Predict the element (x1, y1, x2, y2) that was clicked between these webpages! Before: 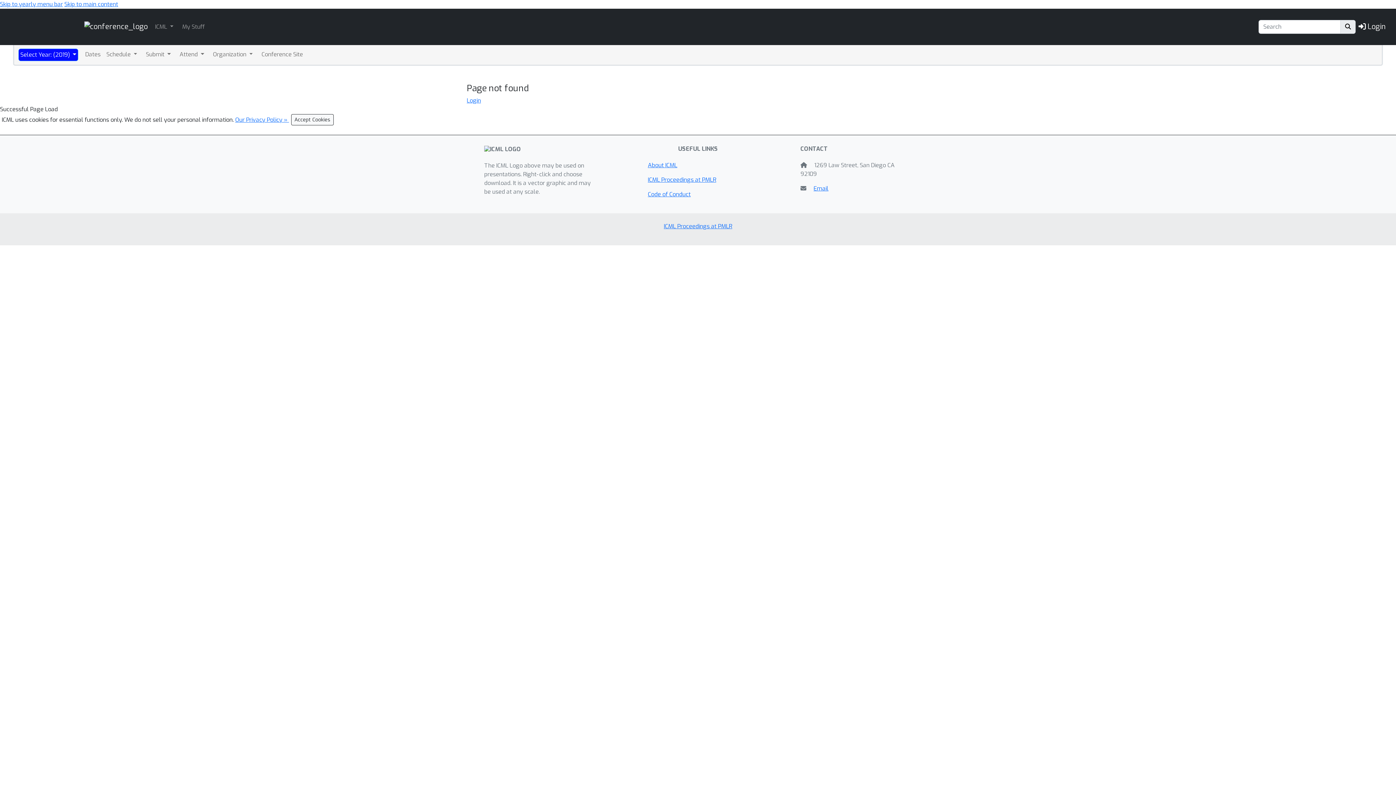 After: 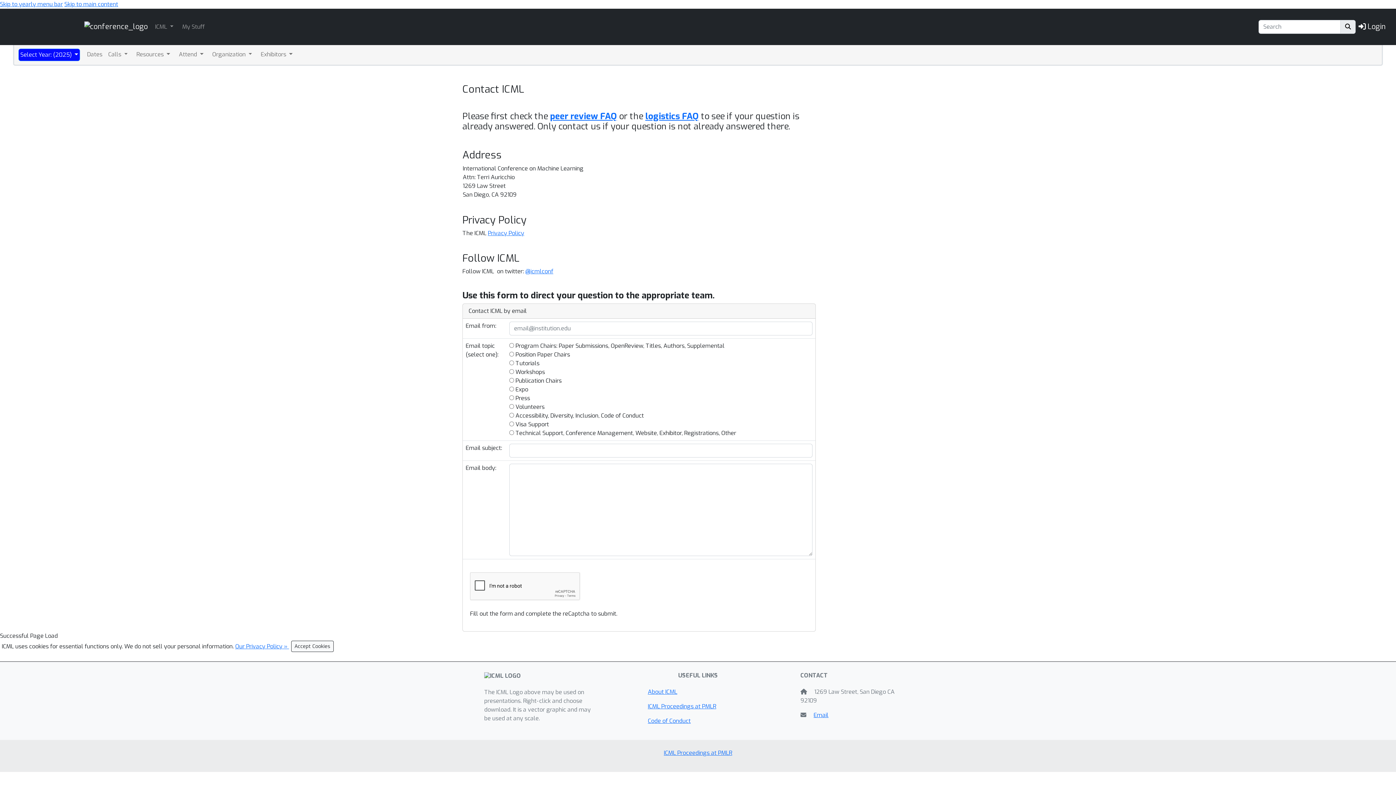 Action: label: Email bbox: (813, 184, 828, 192)